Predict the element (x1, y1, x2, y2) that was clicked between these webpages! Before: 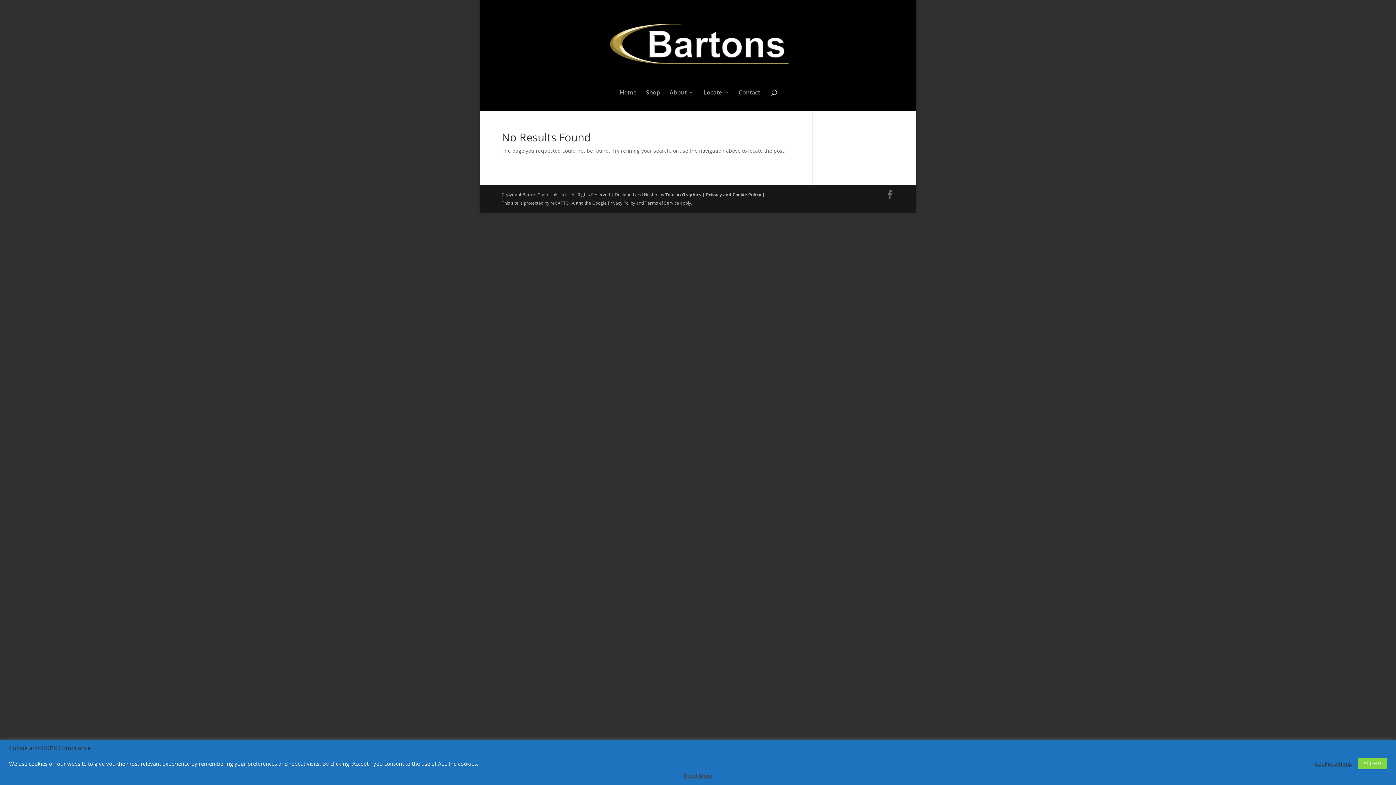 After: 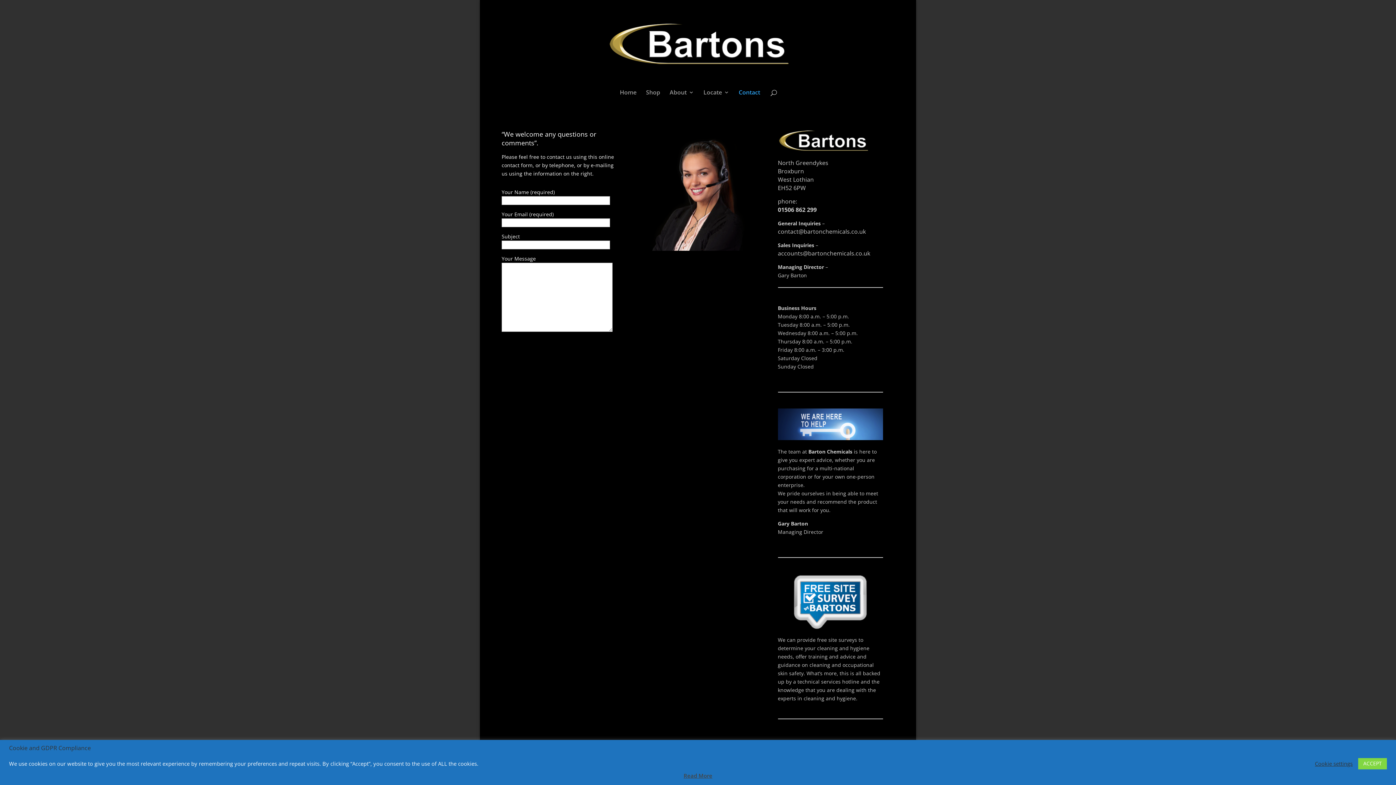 Action: bbox: (738, 89, 760, 110) label: Contact